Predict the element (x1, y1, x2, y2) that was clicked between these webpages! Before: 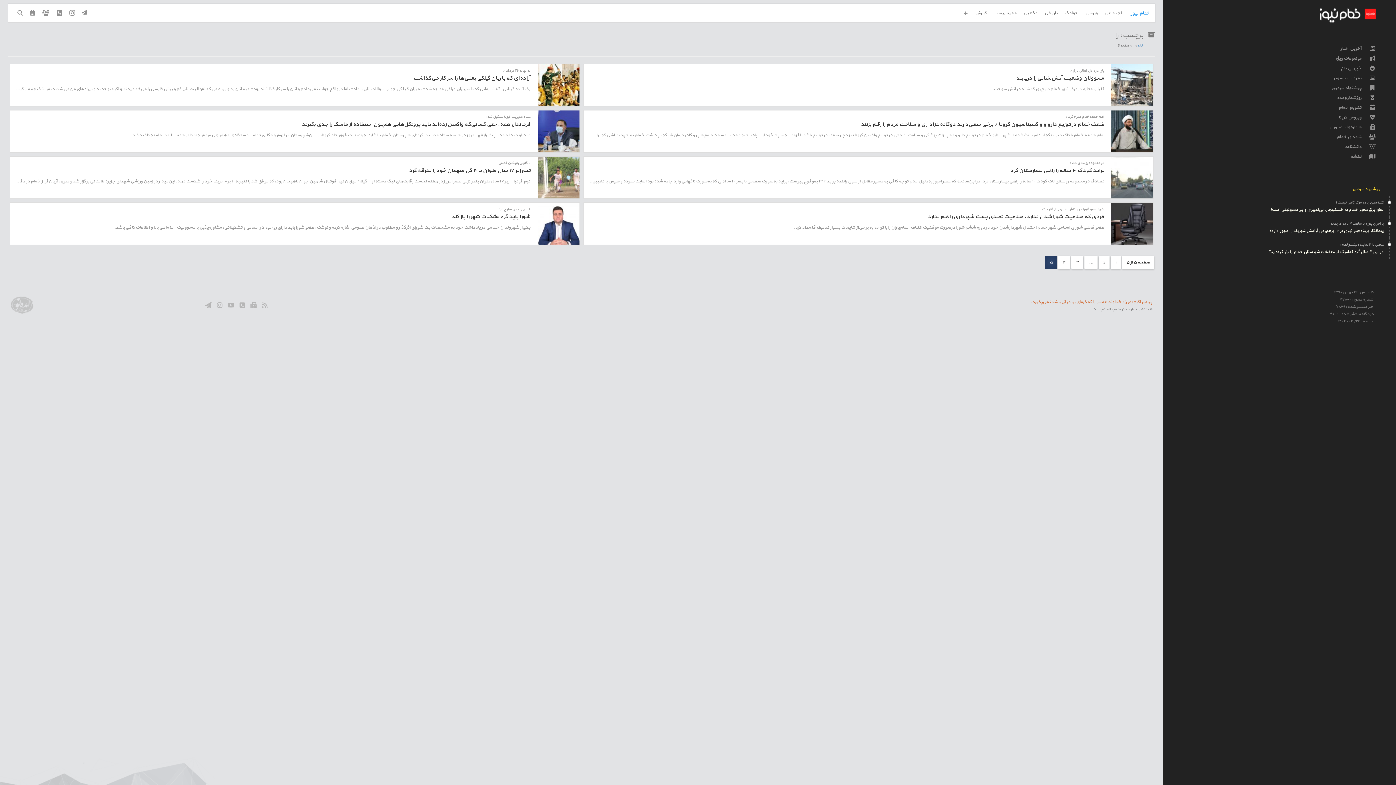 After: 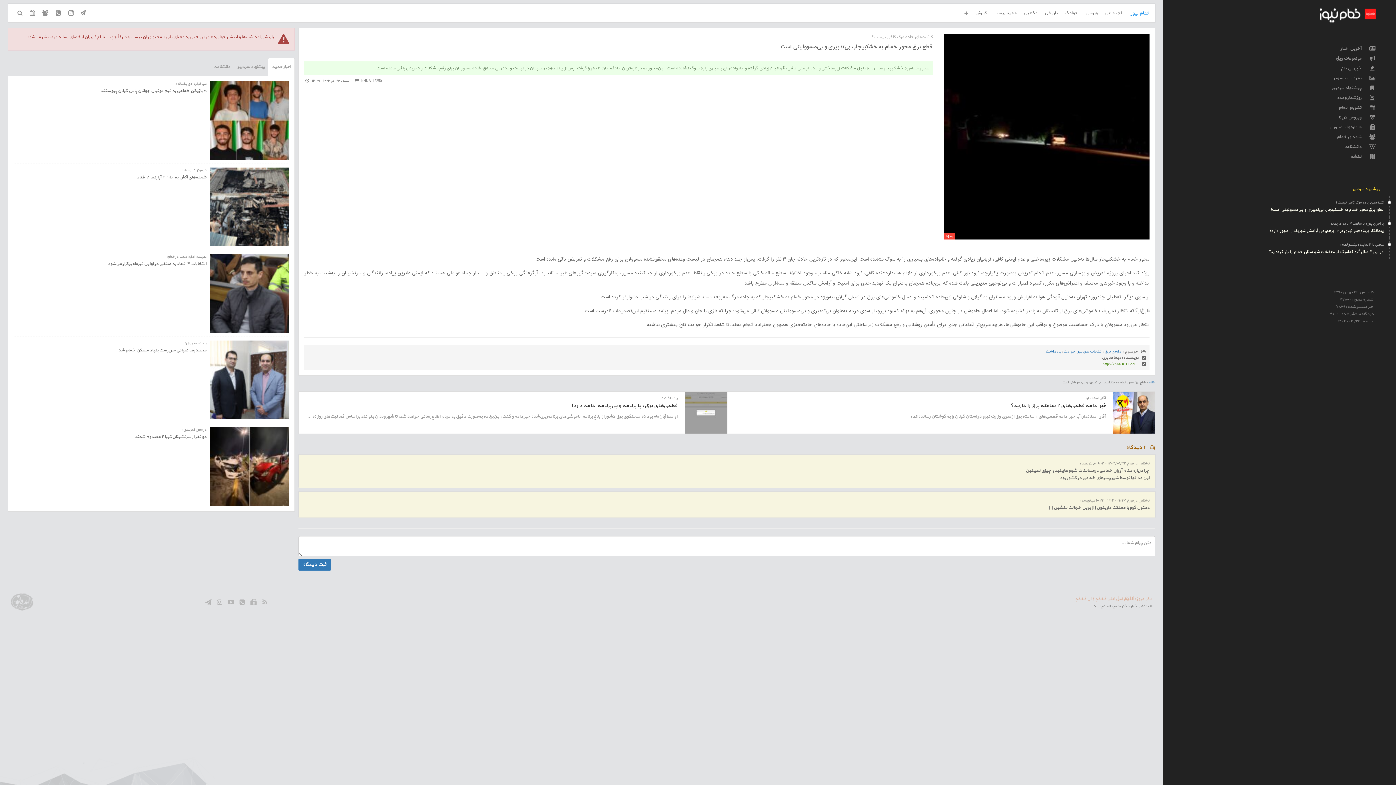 Action: label: کشته‌های جاده مرگ کافی نیست؟

قطع برق محور خمام به خشکبیجار، بی‌تدبیری و بی‌مسوولیتی است! bbox: (1166, 196, 1389, 217)